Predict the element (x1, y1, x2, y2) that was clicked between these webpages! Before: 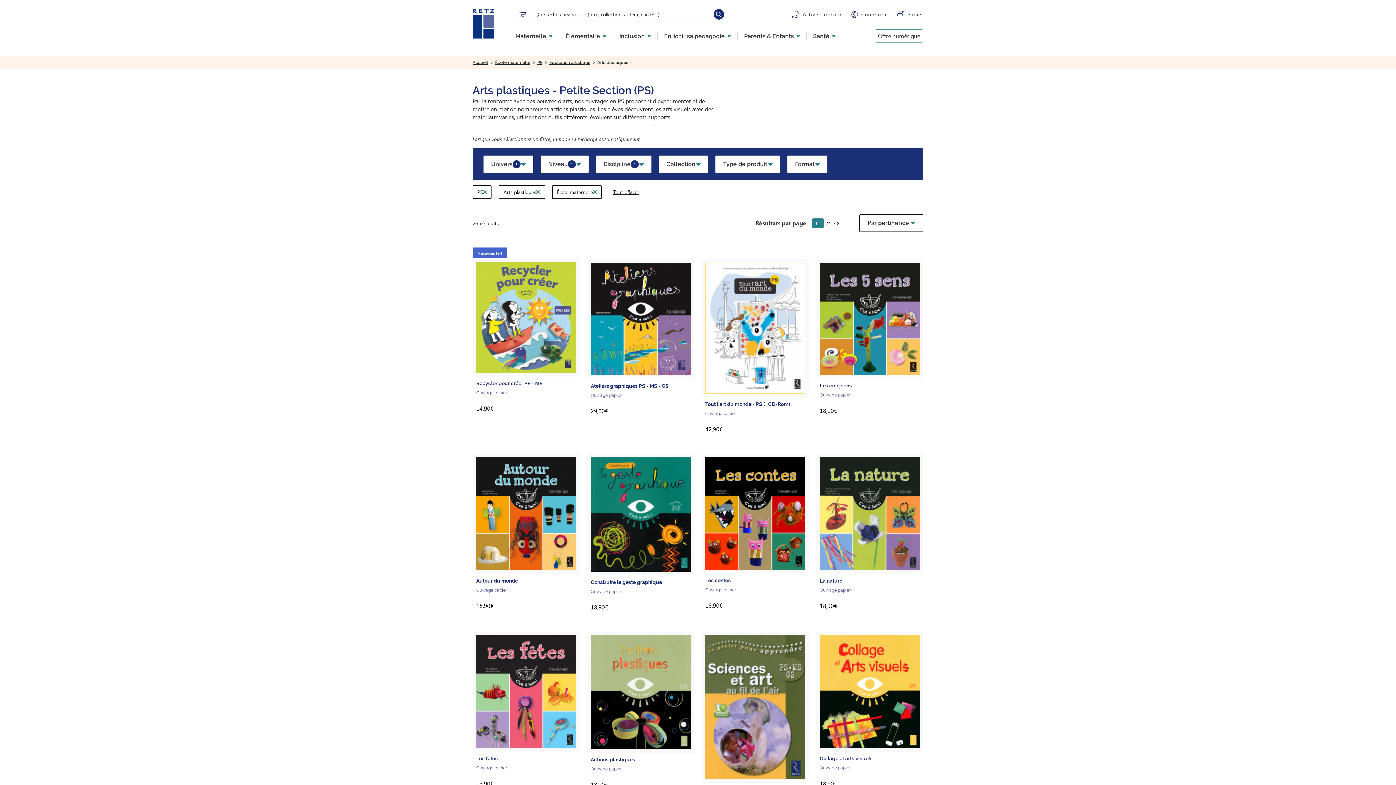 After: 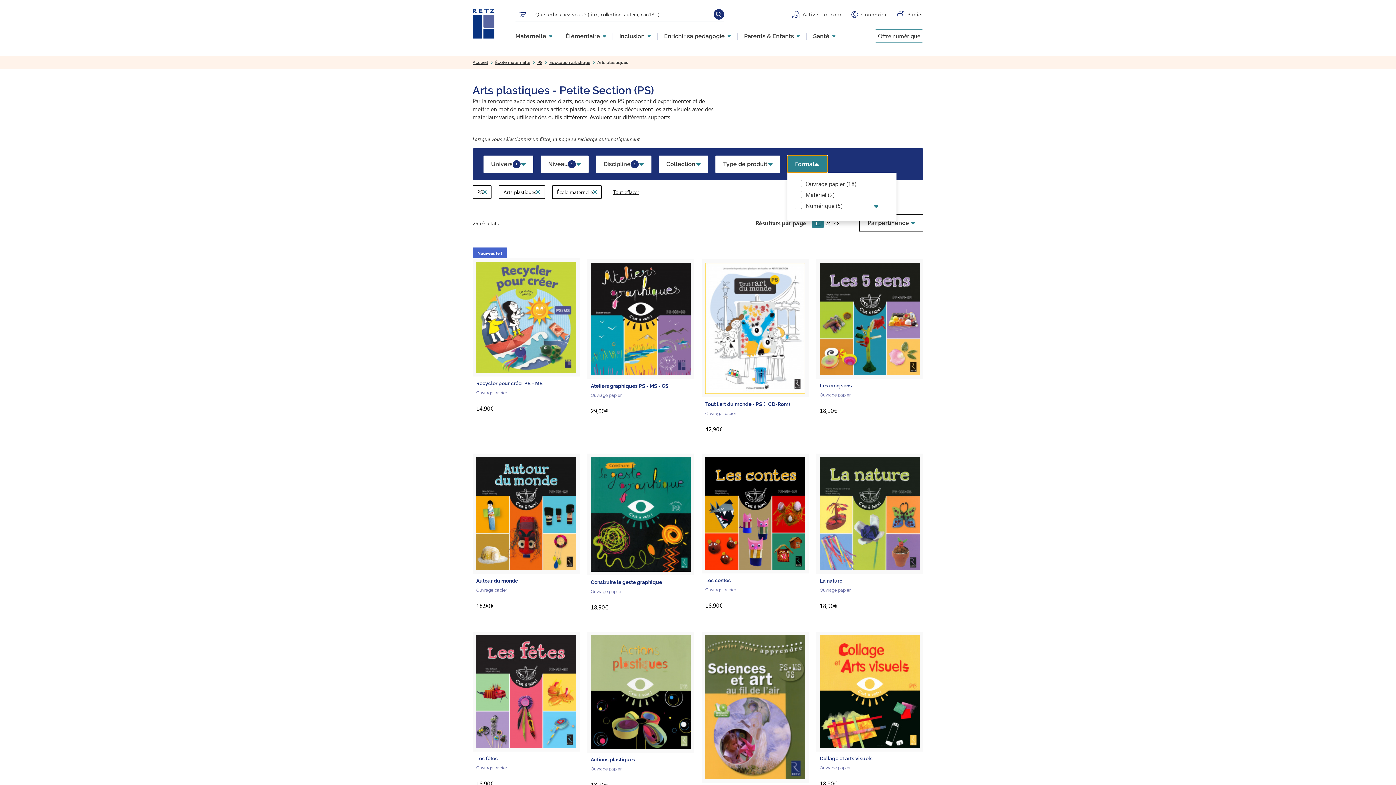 Action: bbox: (787, 155, 827, 173) label: Format